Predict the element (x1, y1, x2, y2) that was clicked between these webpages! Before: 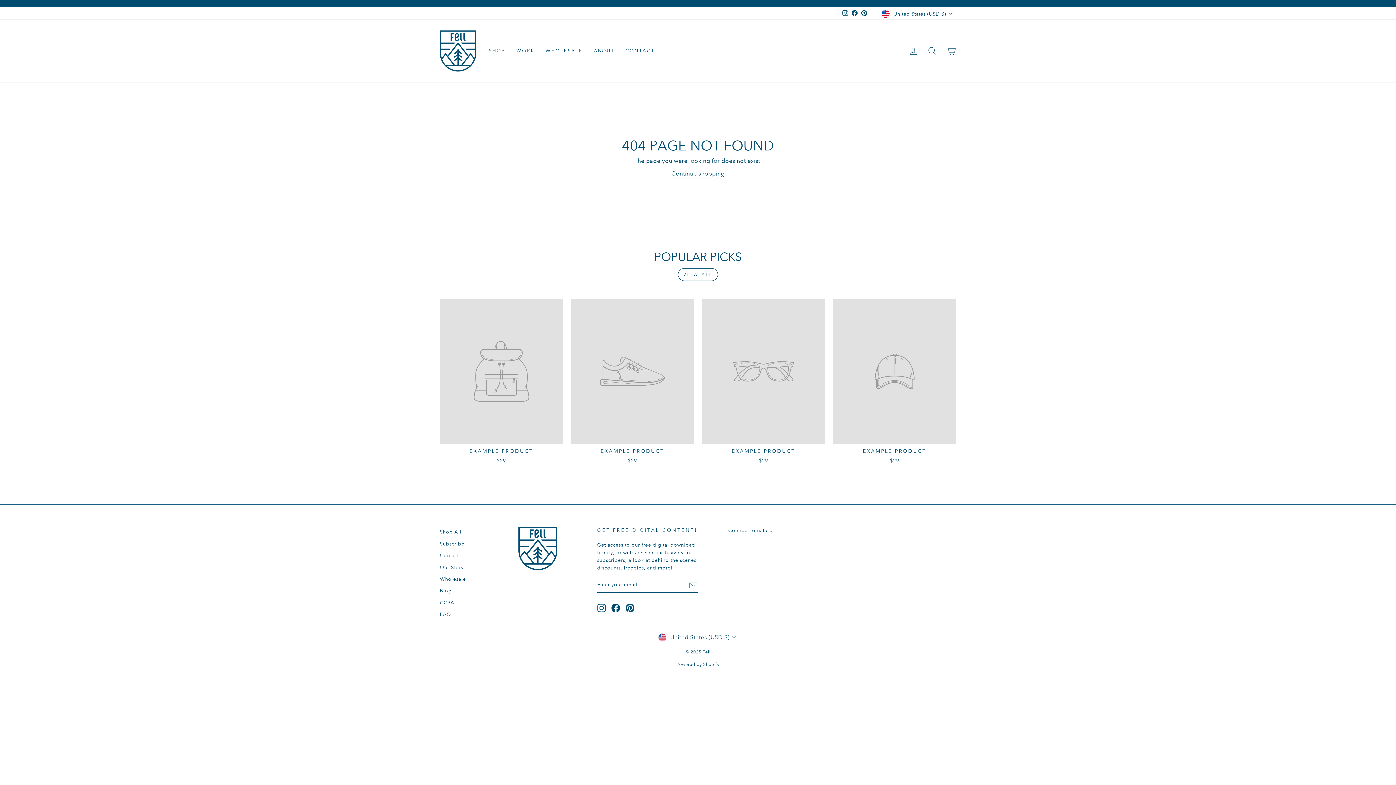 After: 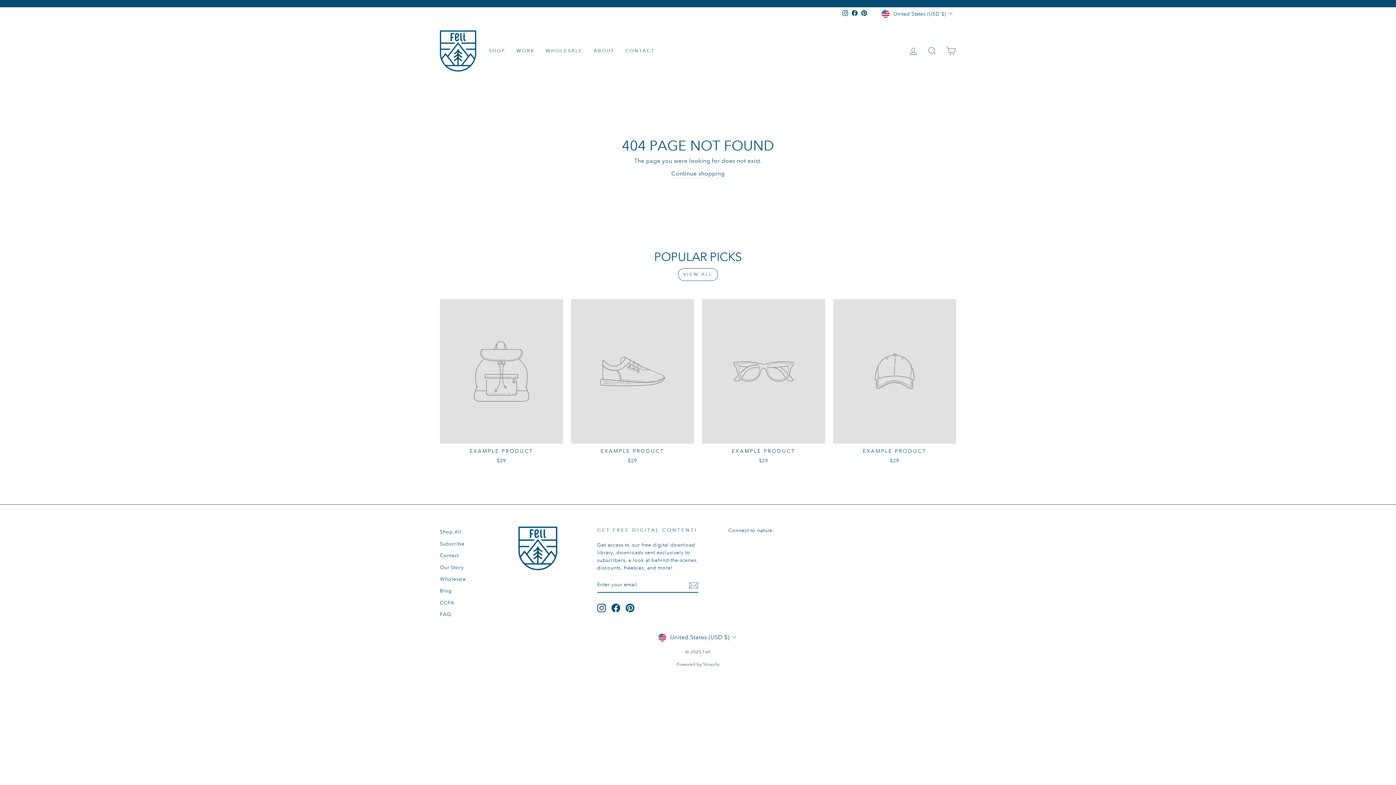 Action: bbox: (625, 604, 634, 612) label: Pinterest